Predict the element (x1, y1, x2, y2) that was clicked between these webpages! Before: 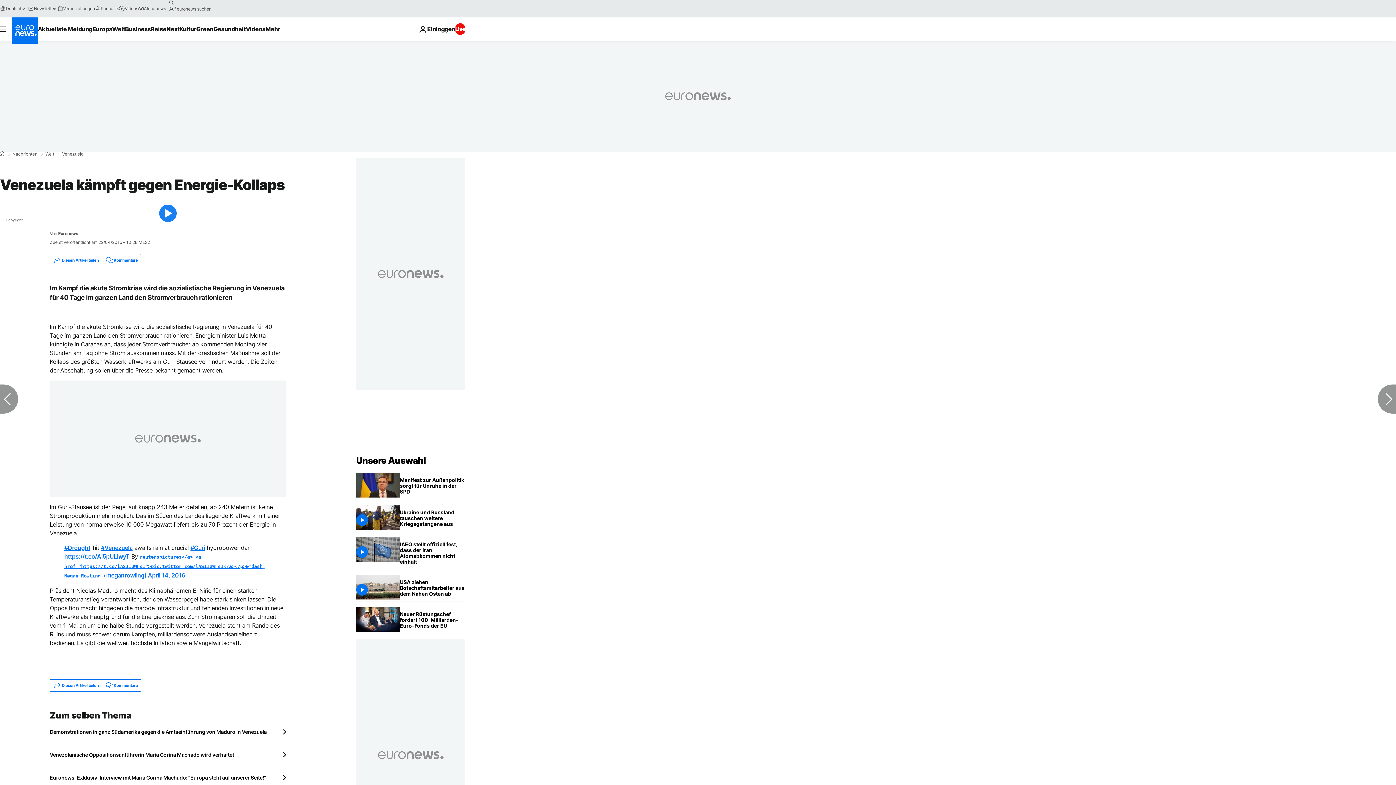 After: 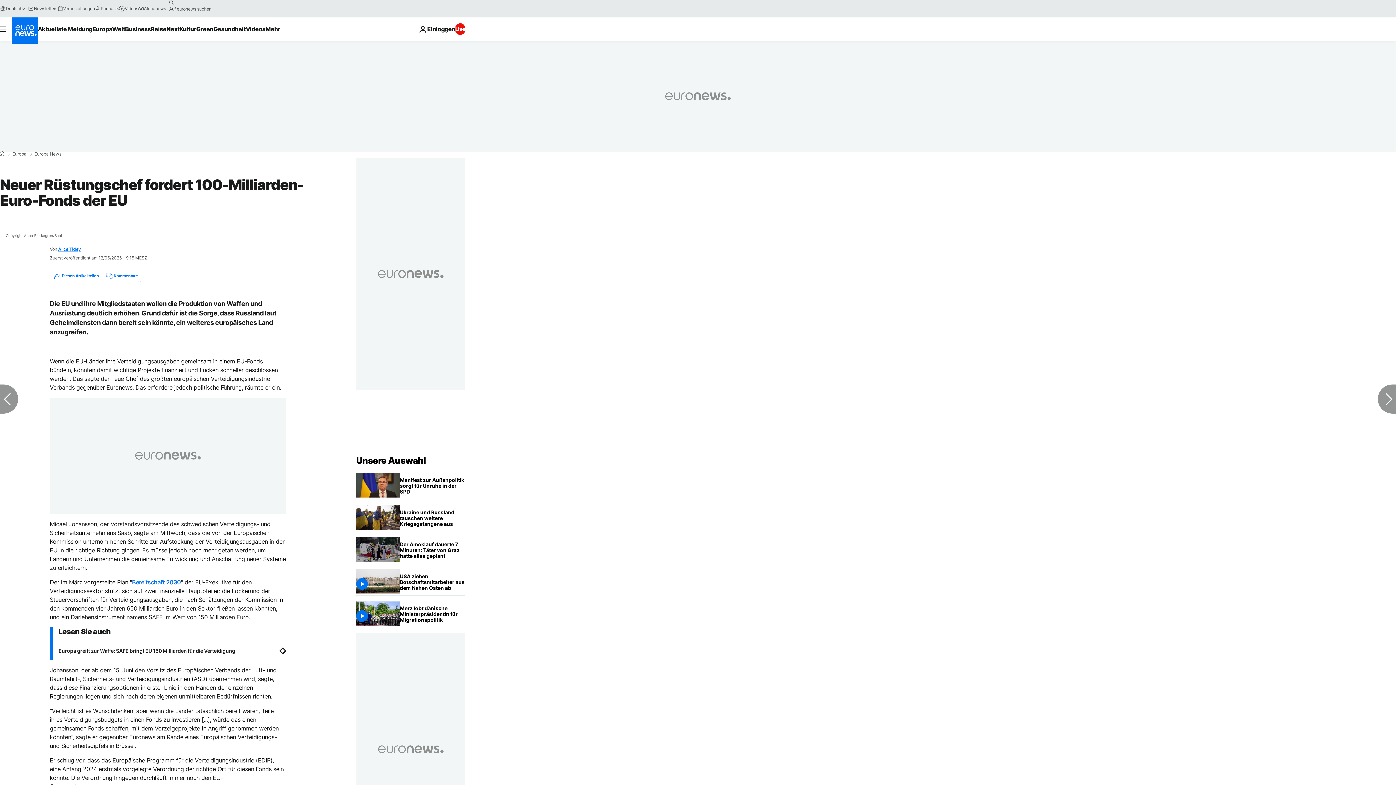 Action: label: Neuer Rüstungschef fordert 100-Milliarden-Euro-Fonds der EU bbox: (400, 607, 465, 633)